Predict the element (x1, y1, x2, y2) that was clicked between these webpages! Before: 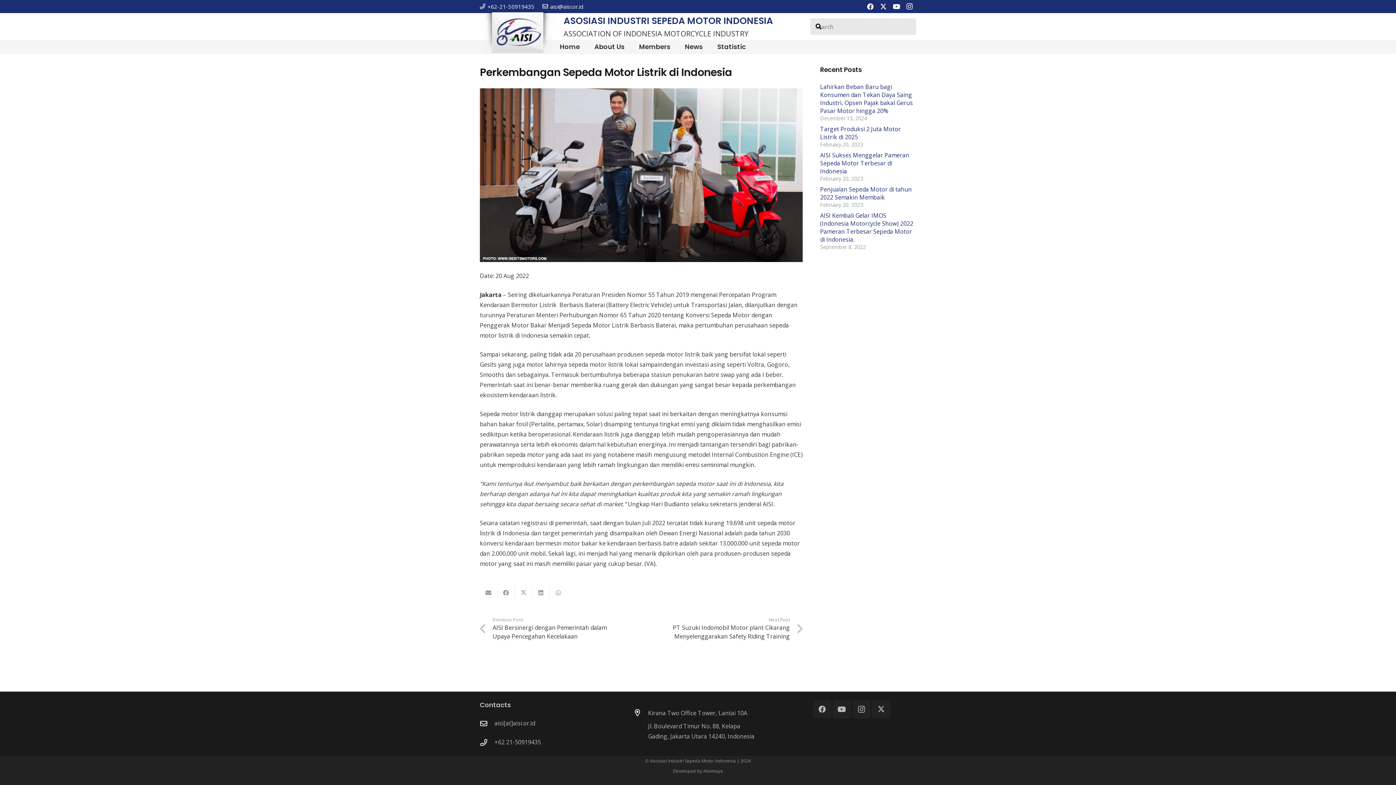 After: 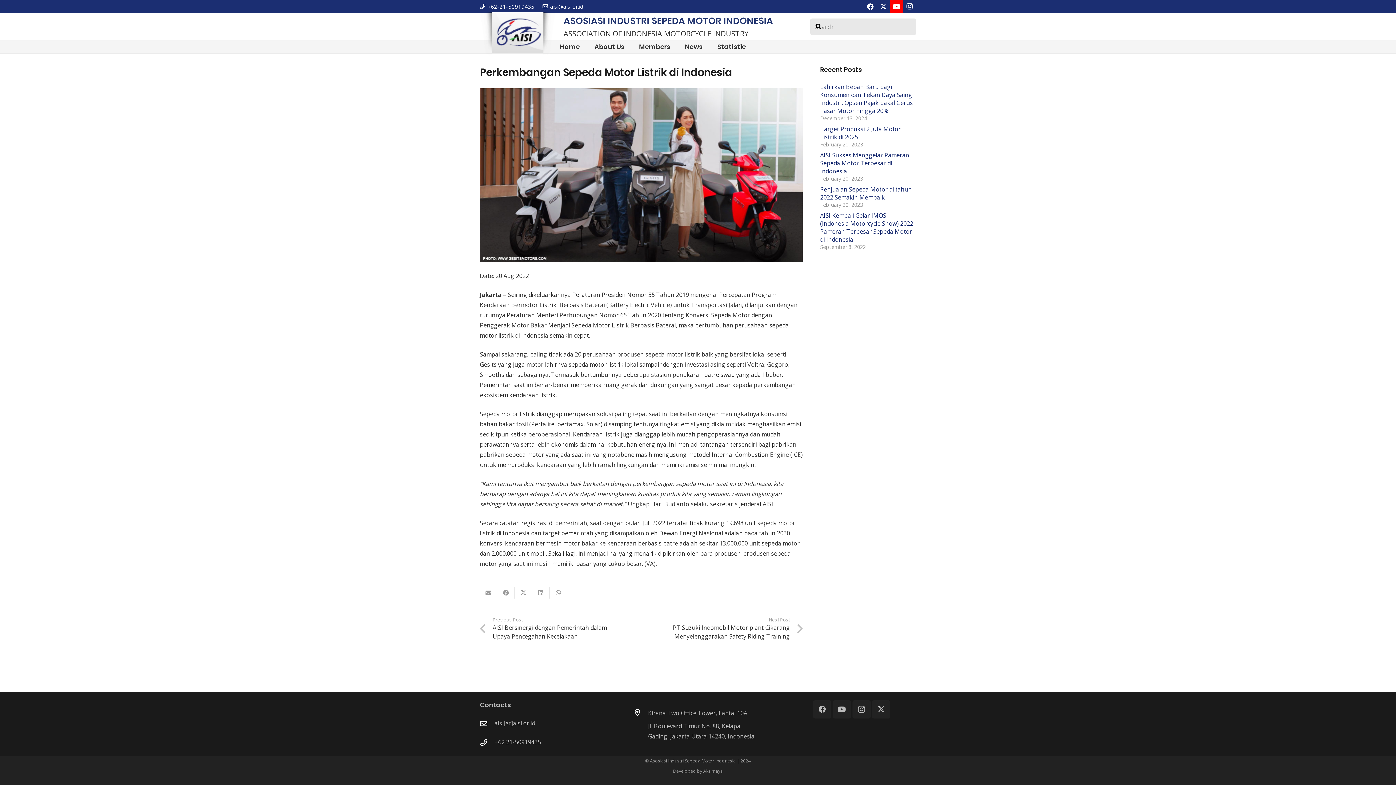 Action: label: YouTube bbox: (890, 0, 903, 13)